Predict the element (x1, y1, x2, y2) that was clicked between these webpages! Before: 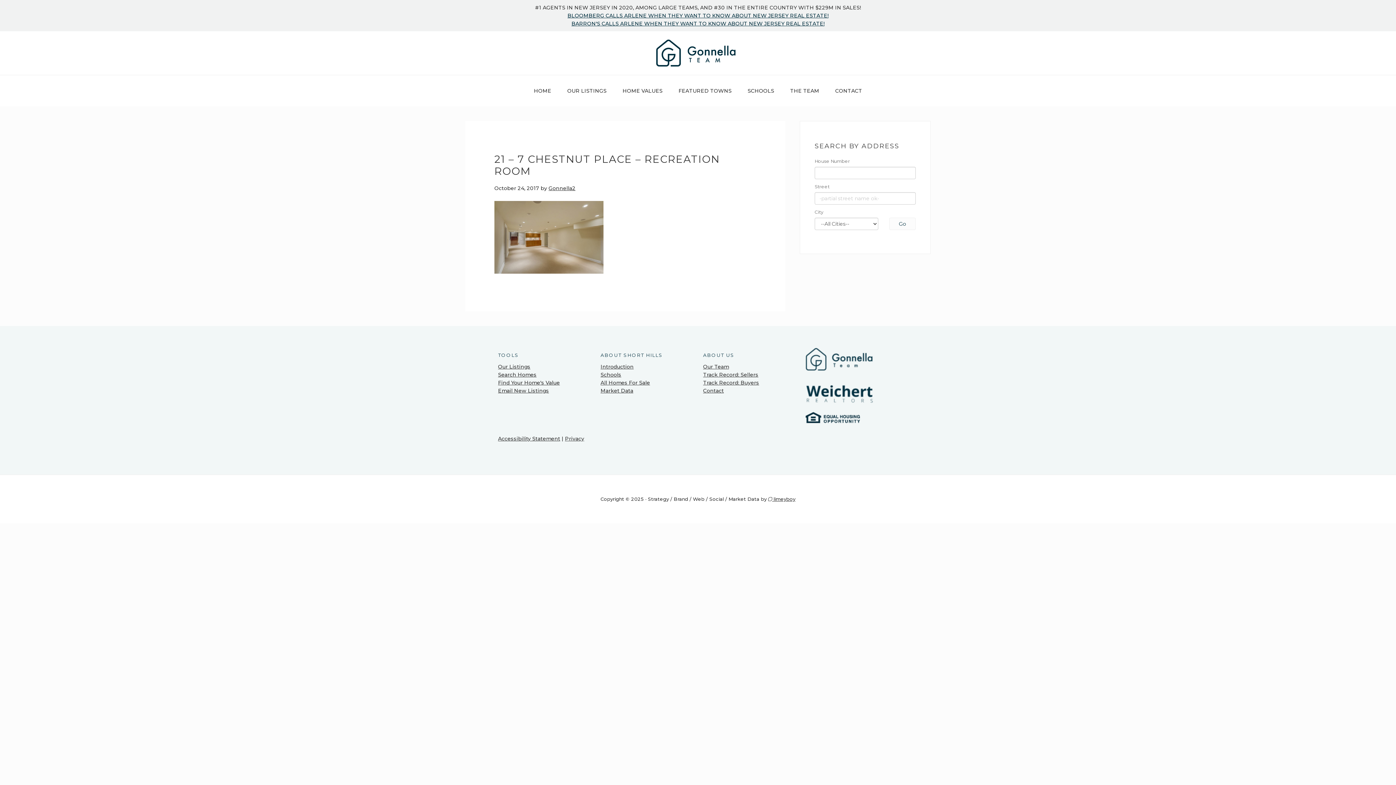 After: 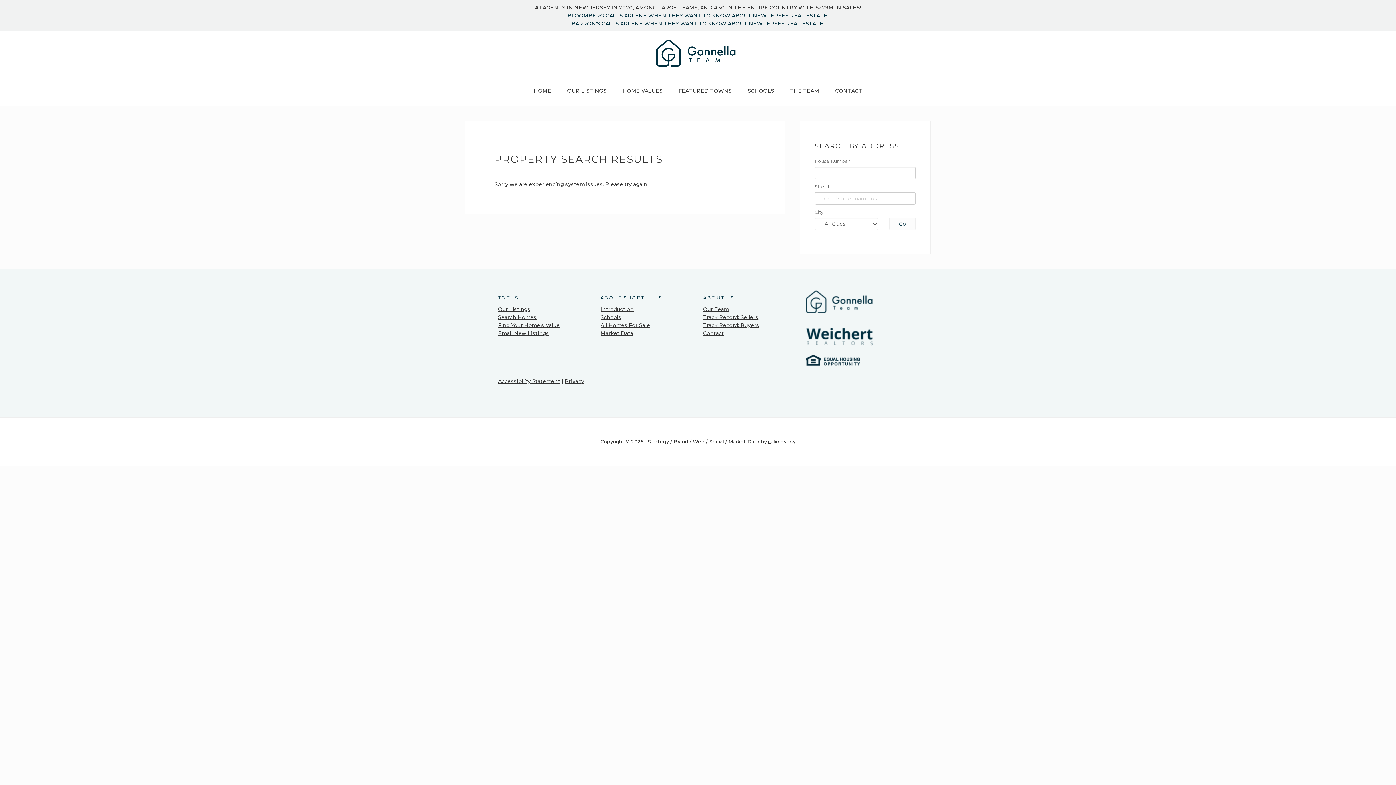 Action: bbox: (889, 217, 915, 230) label: Search